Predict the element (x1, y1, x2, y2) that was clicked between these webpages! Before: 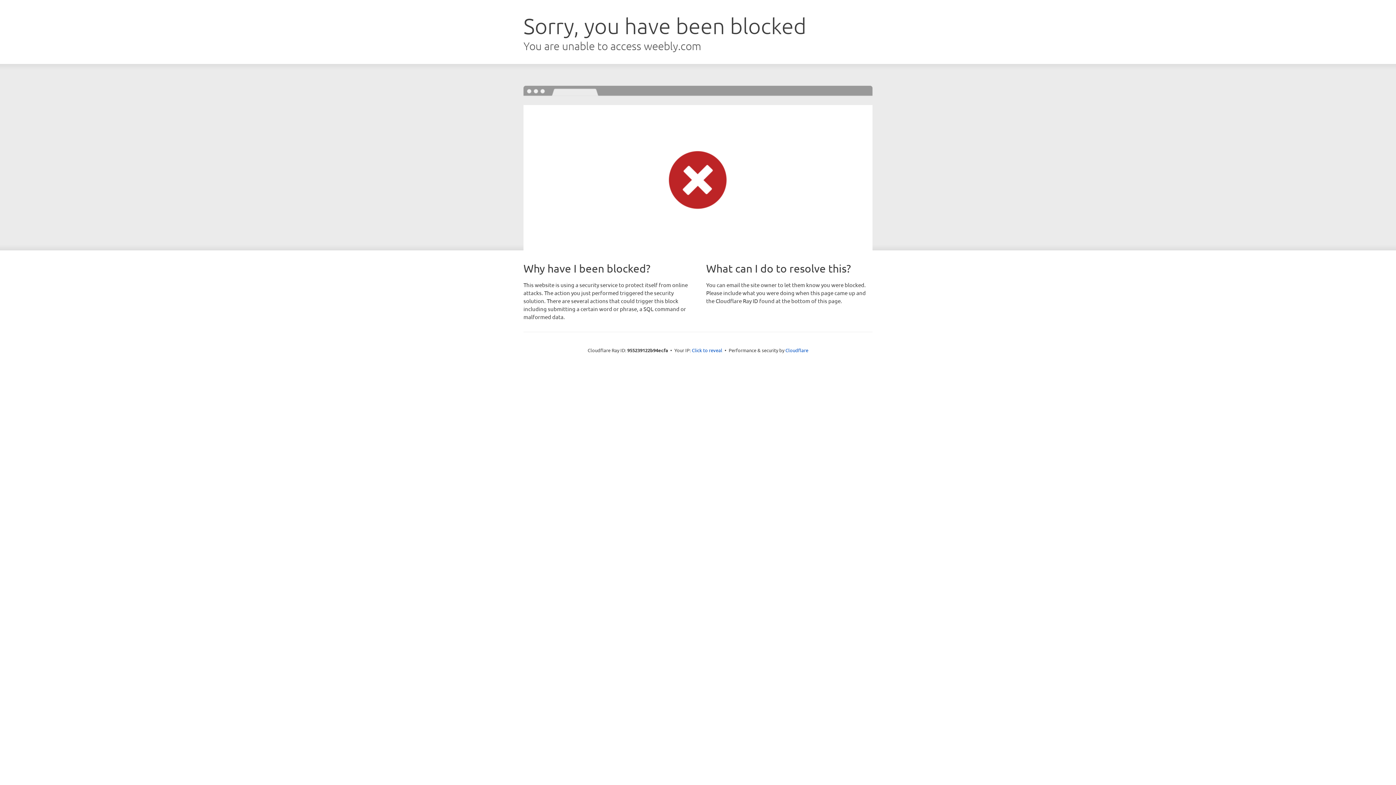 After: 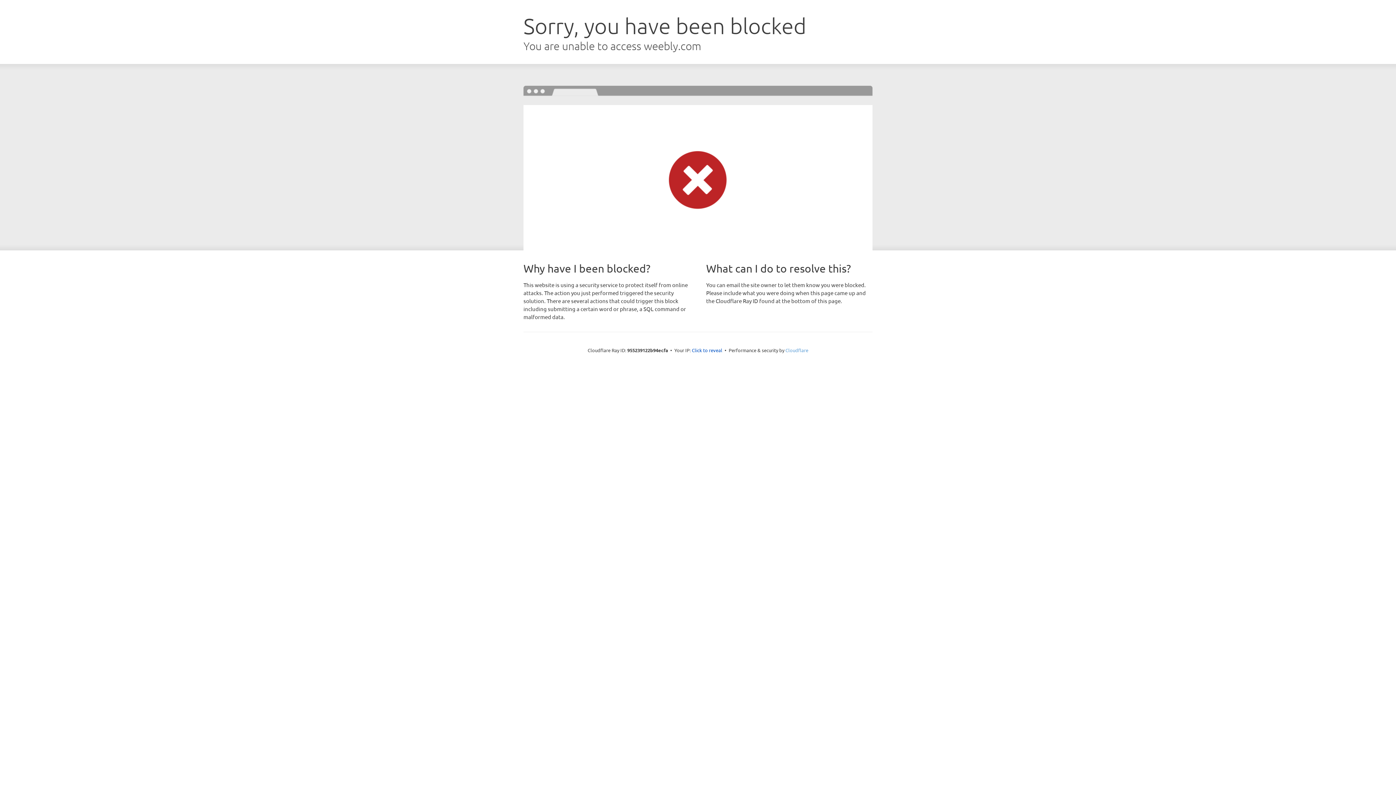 Action: label: Cloudflare bbox: (785, 347, 808, 353)